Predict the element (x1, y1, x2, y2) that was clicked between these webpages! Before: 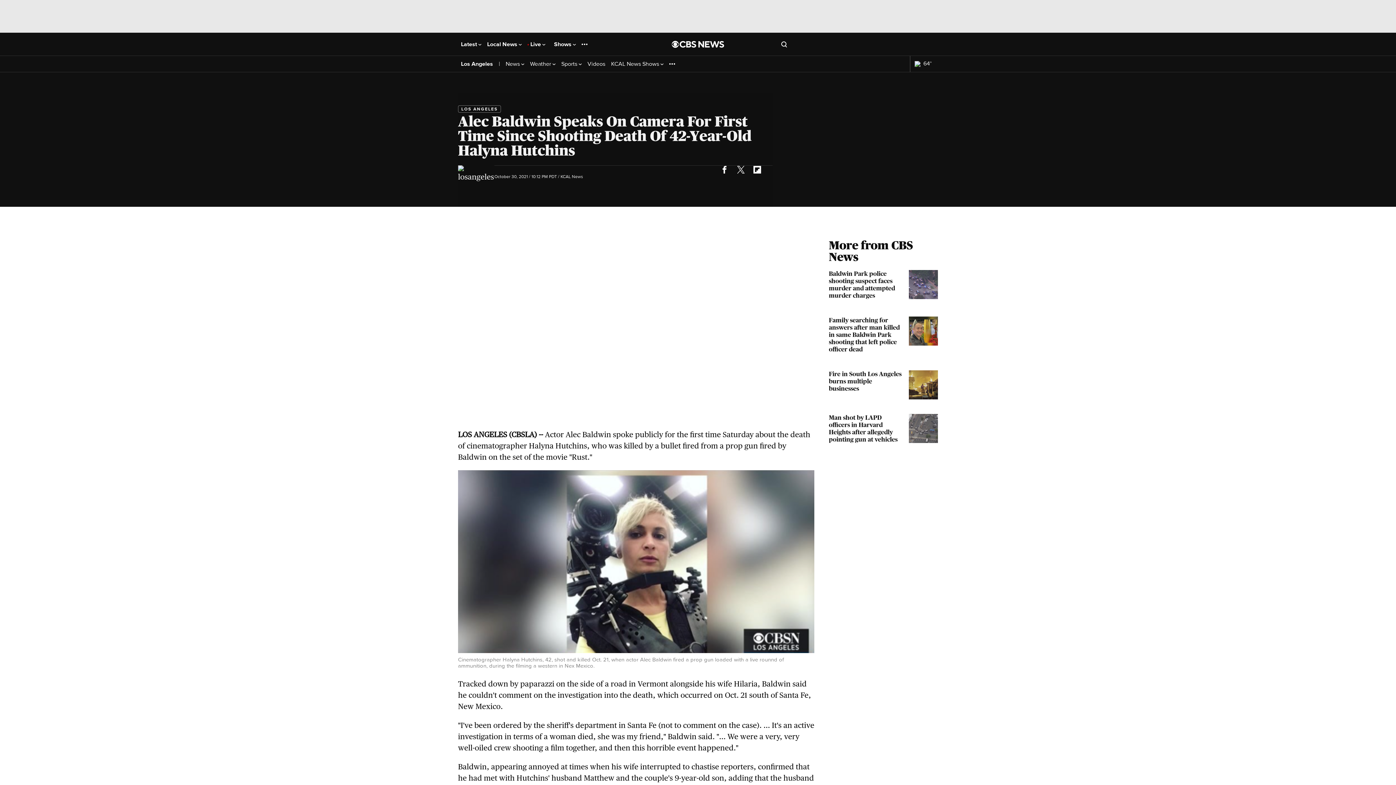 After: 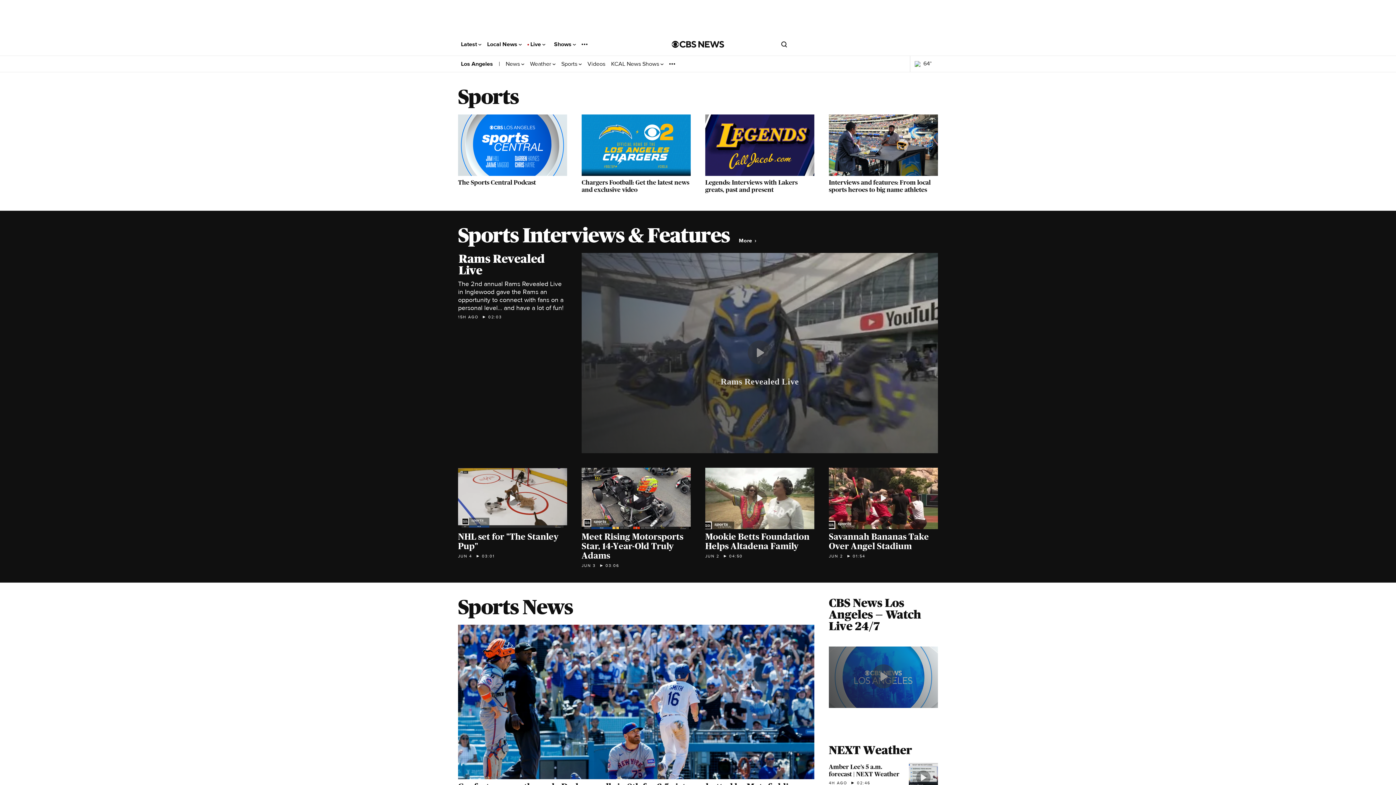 Action: bbox: (561, 60, 581, 67) label: Sports 